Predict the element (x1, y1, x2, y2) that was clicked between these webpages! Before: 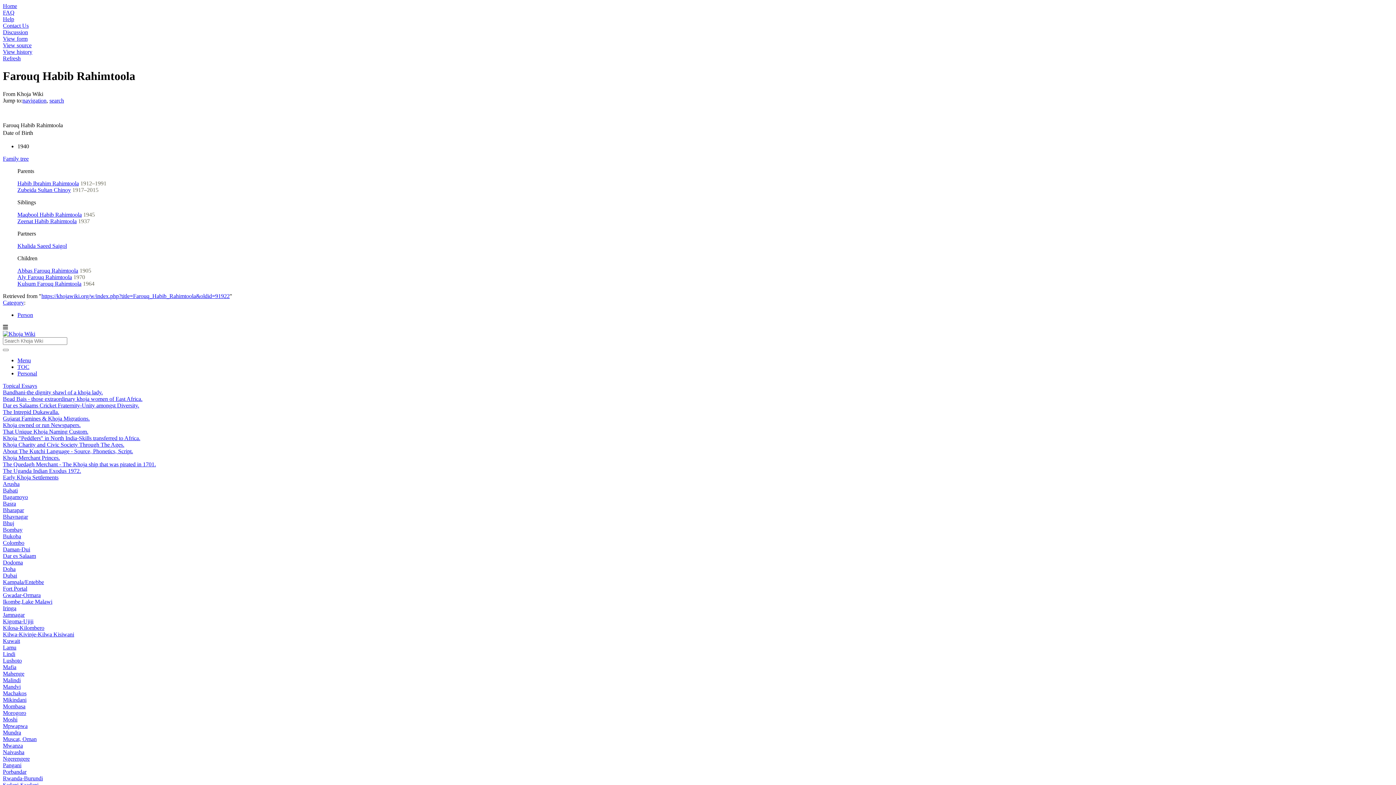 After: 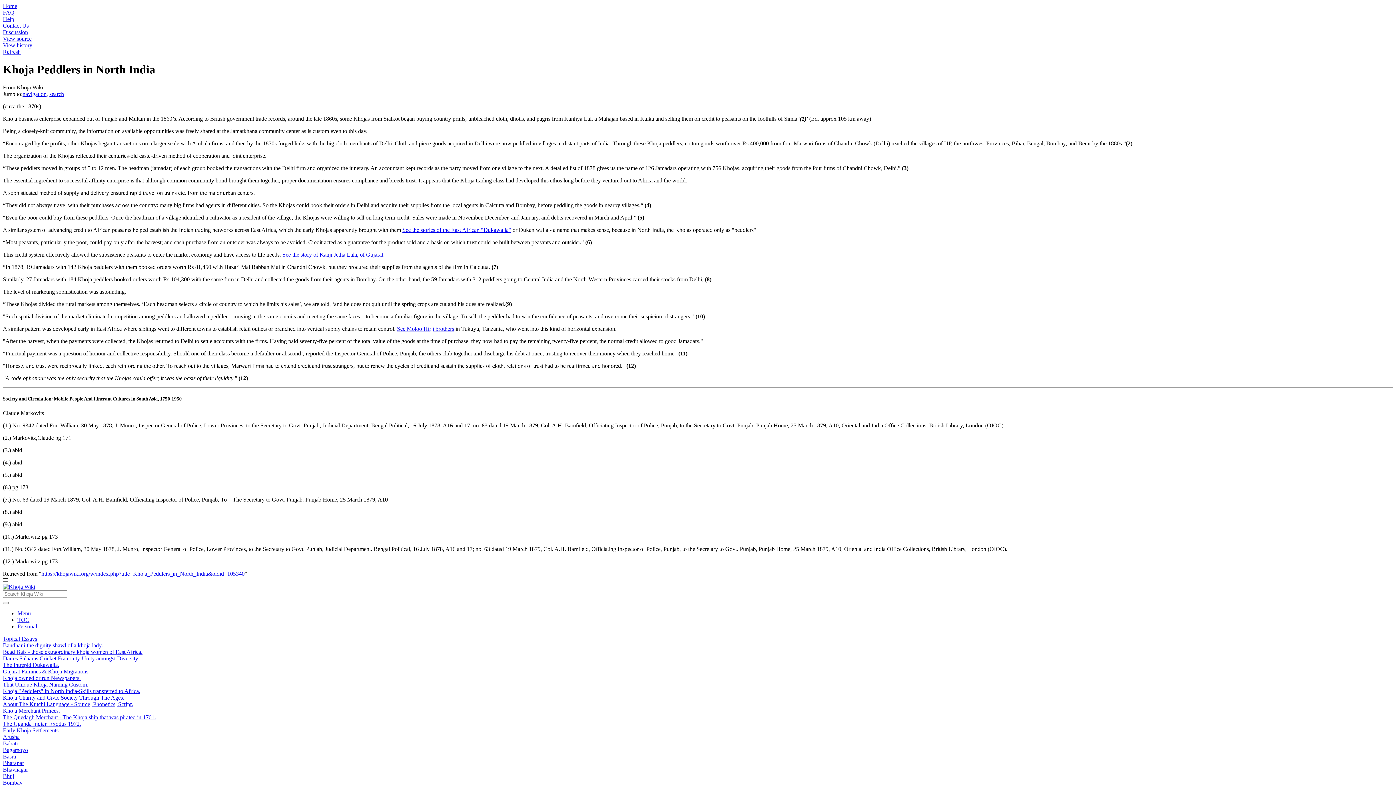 Action: bbox: (2, 435, 140, 441) label: Khoja "Peddlers" in North India-Skills transferred to Africa.